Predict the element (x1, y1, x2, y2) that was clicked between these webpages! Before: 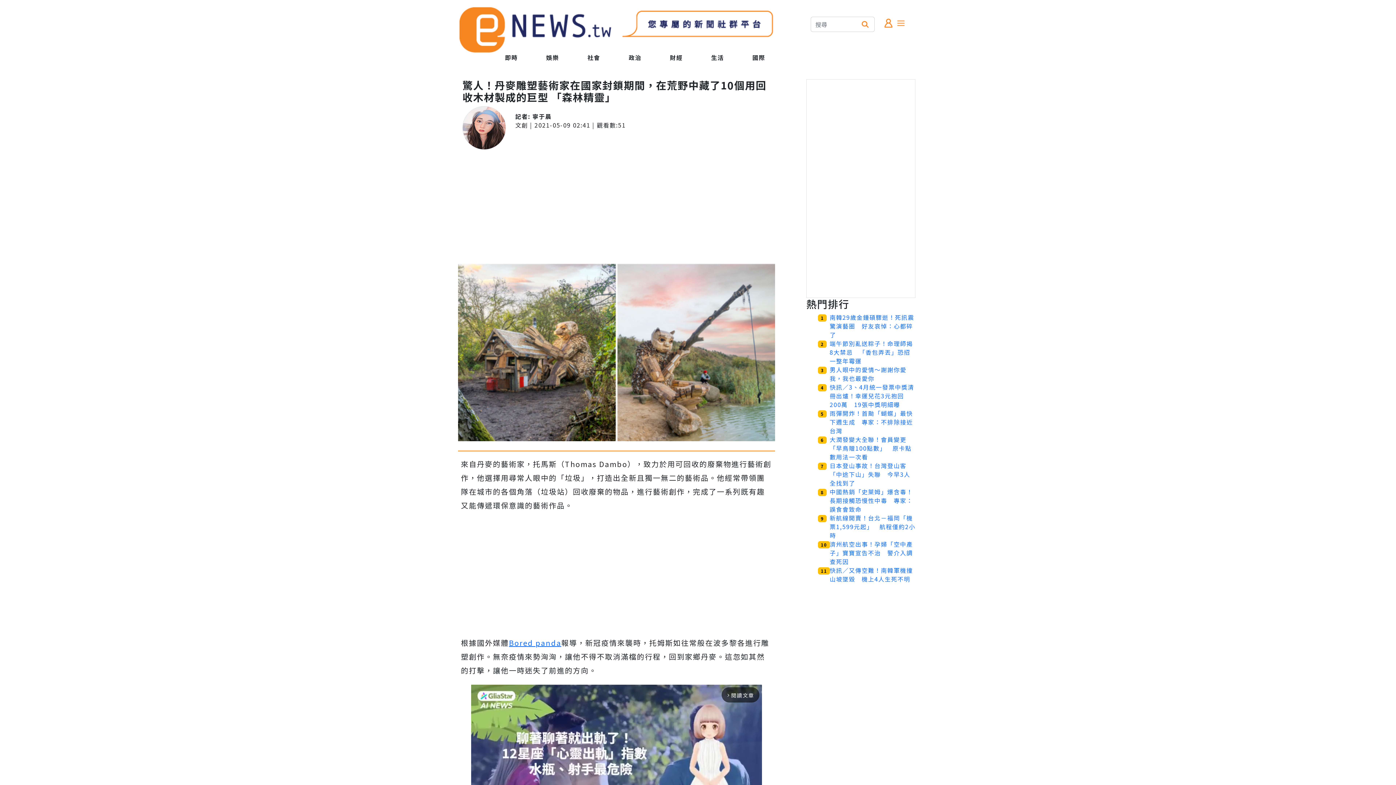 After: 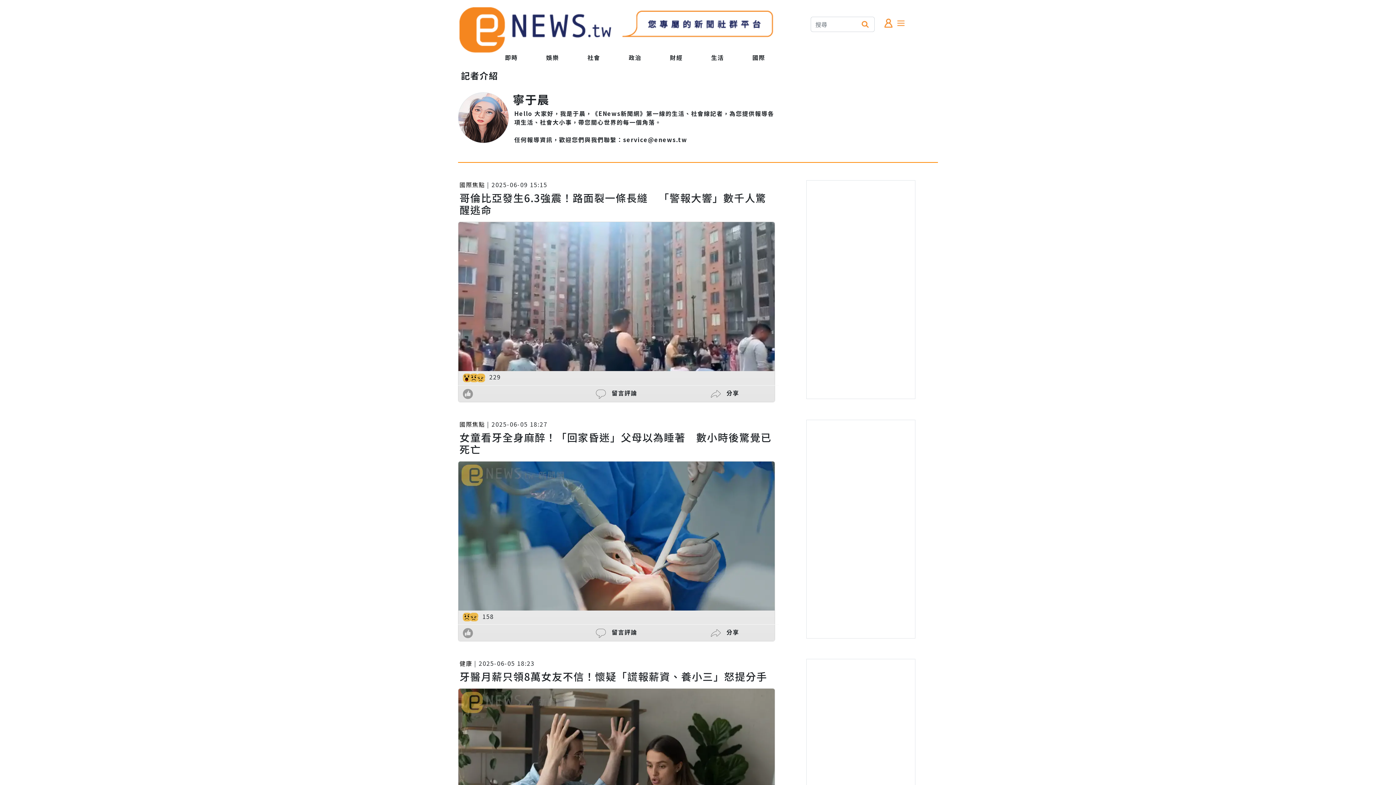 Action: bbox: (532, 112, 551, 120) label: 寧于晨